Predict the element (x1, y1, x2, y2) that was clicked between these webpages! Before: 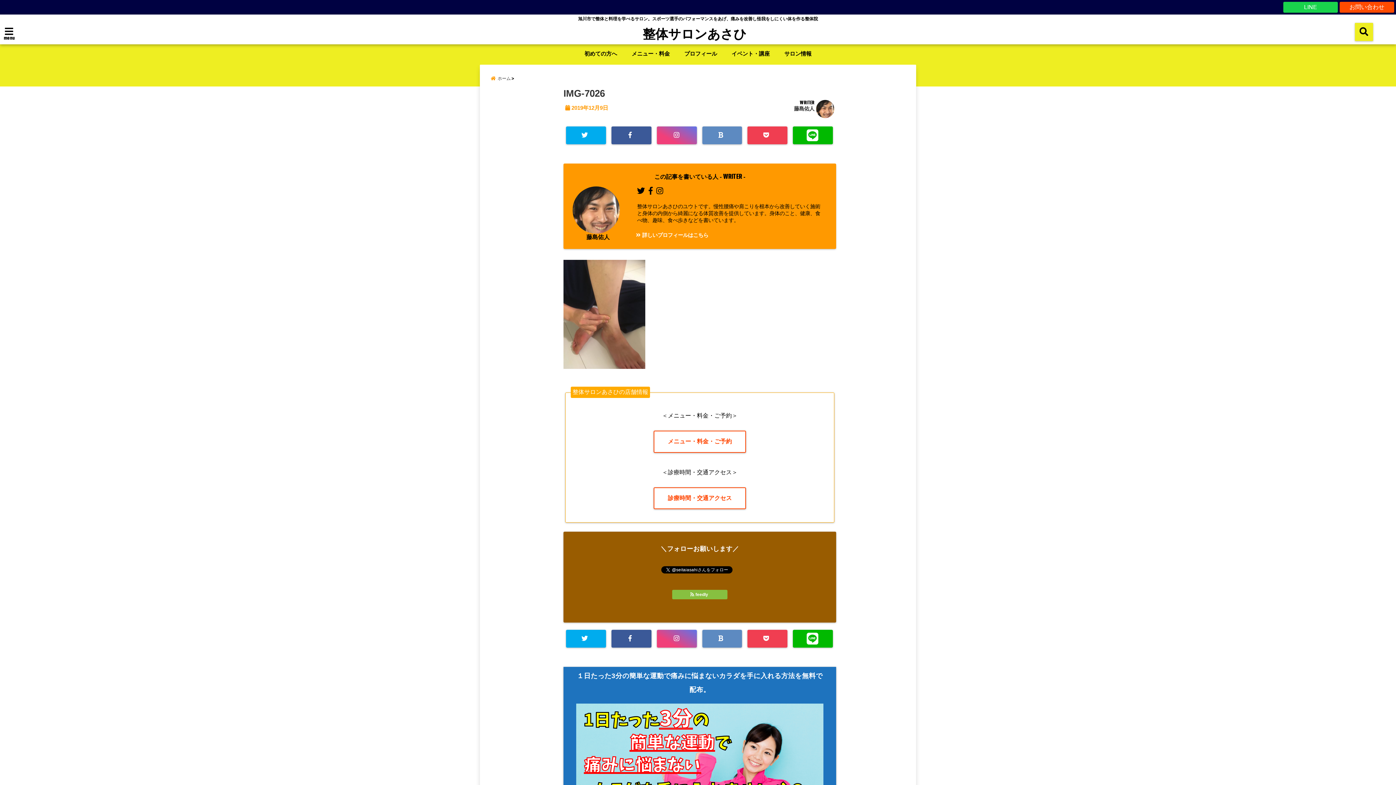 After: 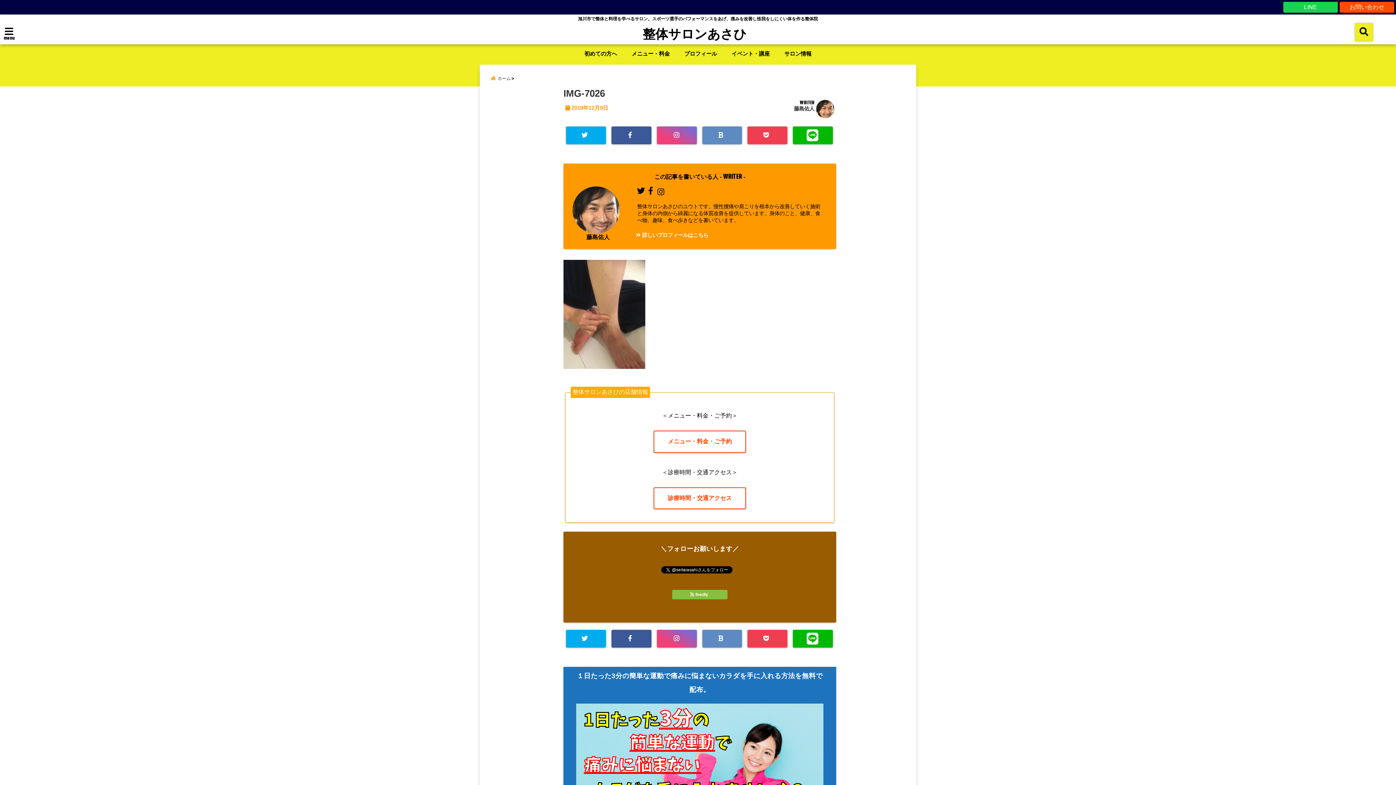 Action: bbox: (656, 186, 663, 195)